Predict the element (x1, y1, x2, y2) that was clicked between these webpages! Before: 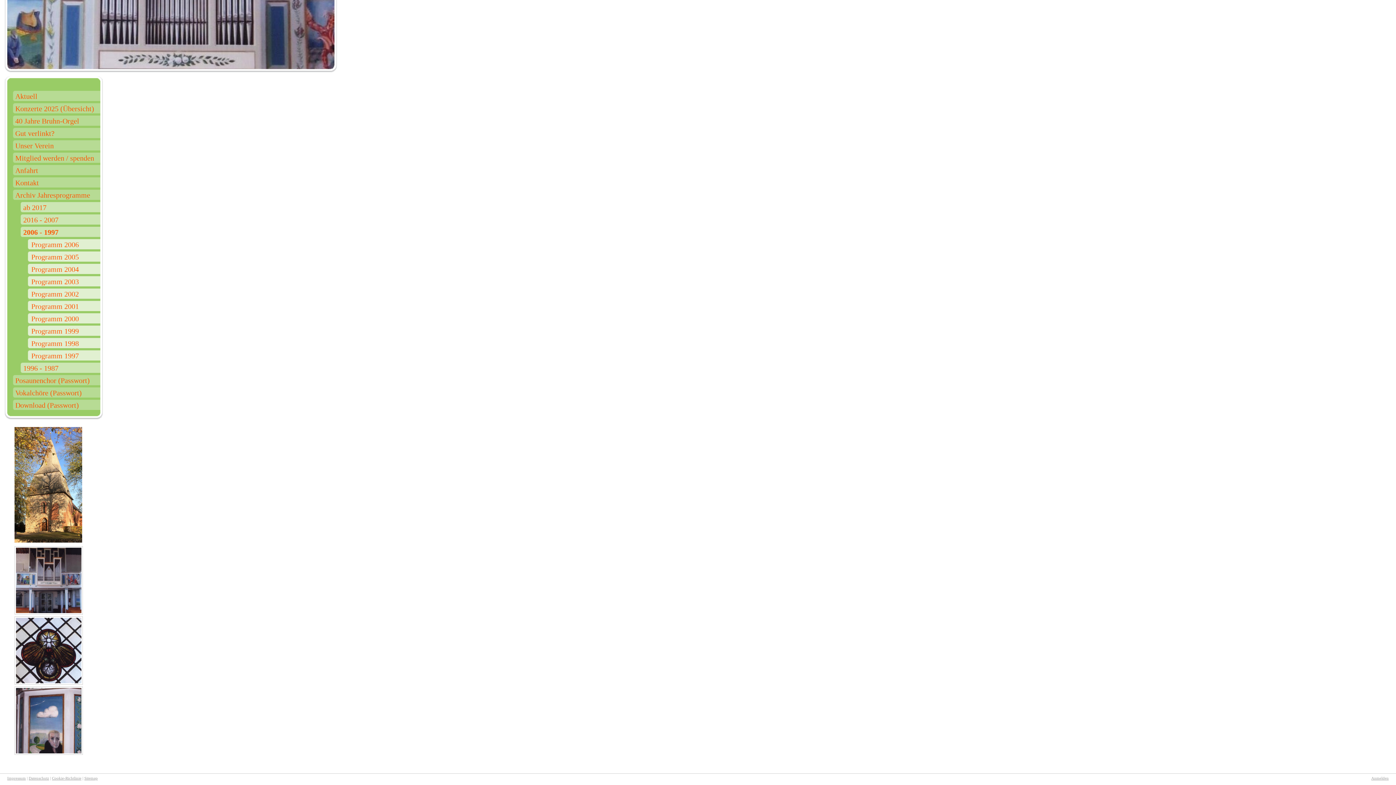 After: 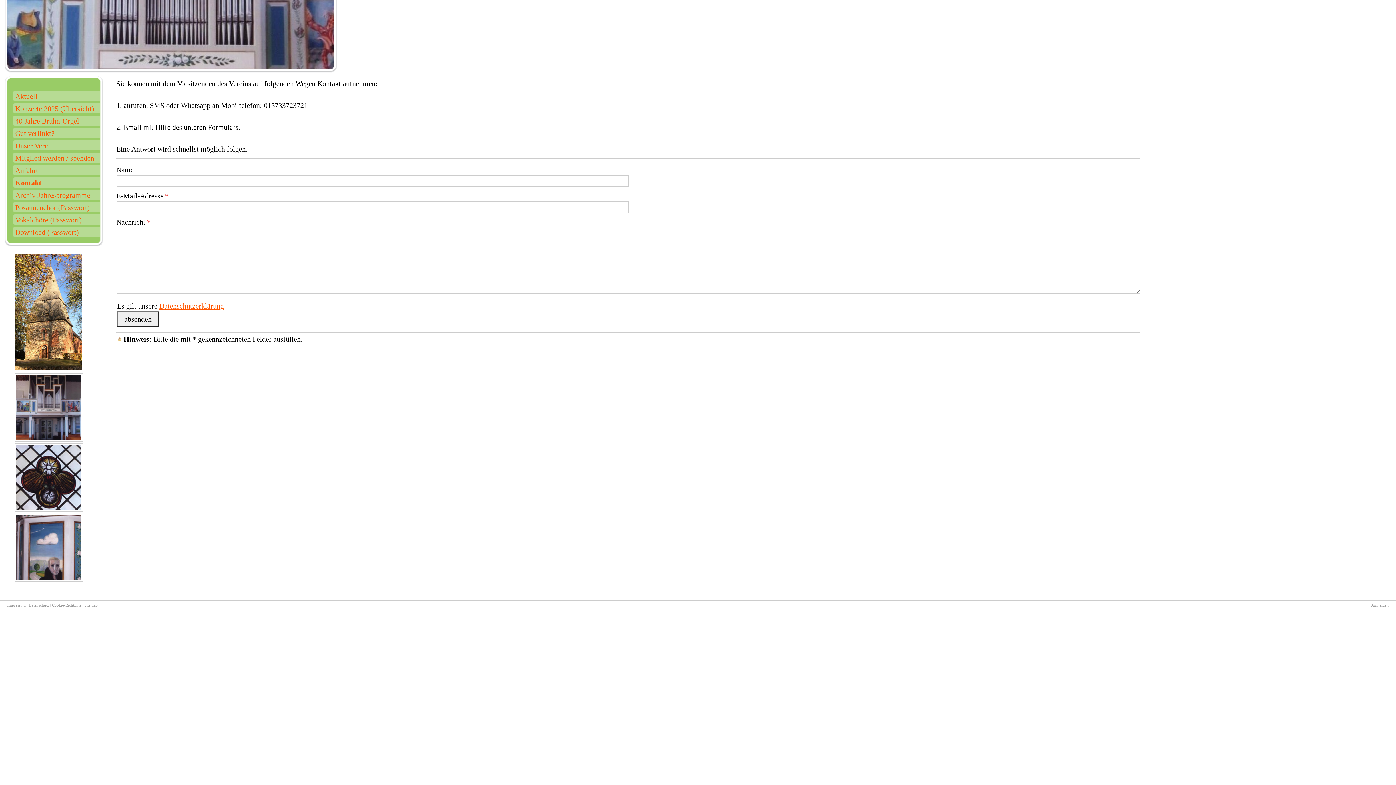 Action: bbox: (12, 177, 100, 189) label: Kontakt